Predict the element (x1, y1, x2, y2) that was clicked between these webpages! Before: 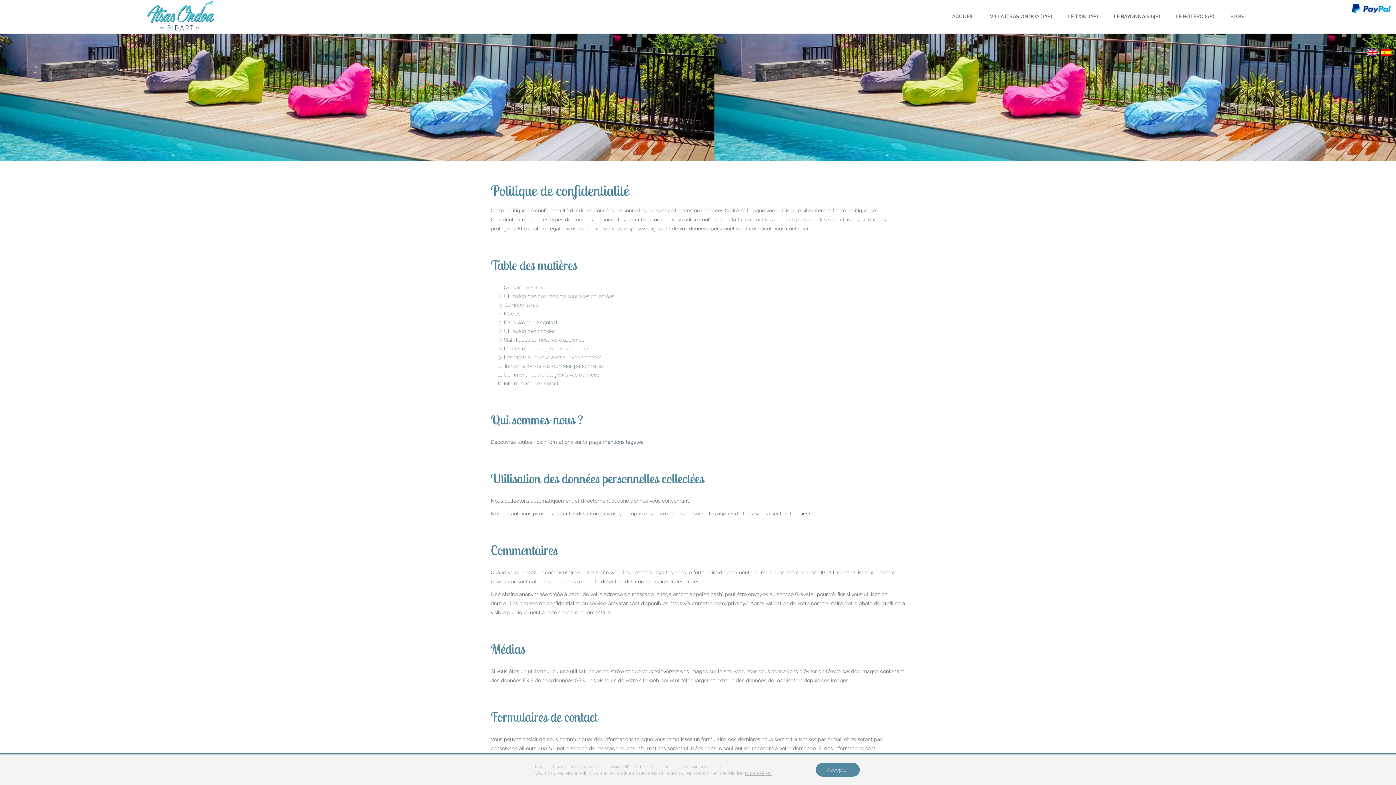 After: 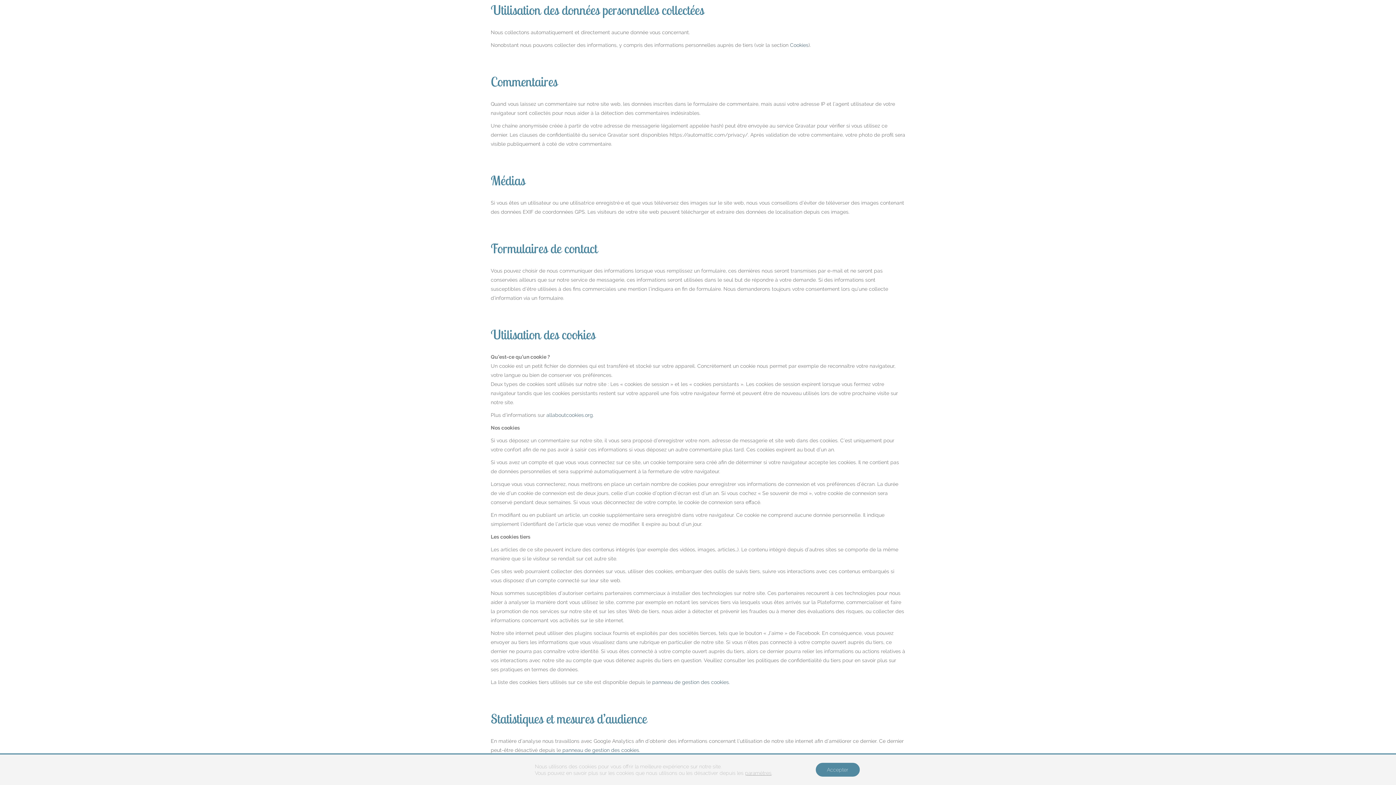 Action: label: Utilisation des données personnelles collectées bbox: (504, 293, 614, 299)